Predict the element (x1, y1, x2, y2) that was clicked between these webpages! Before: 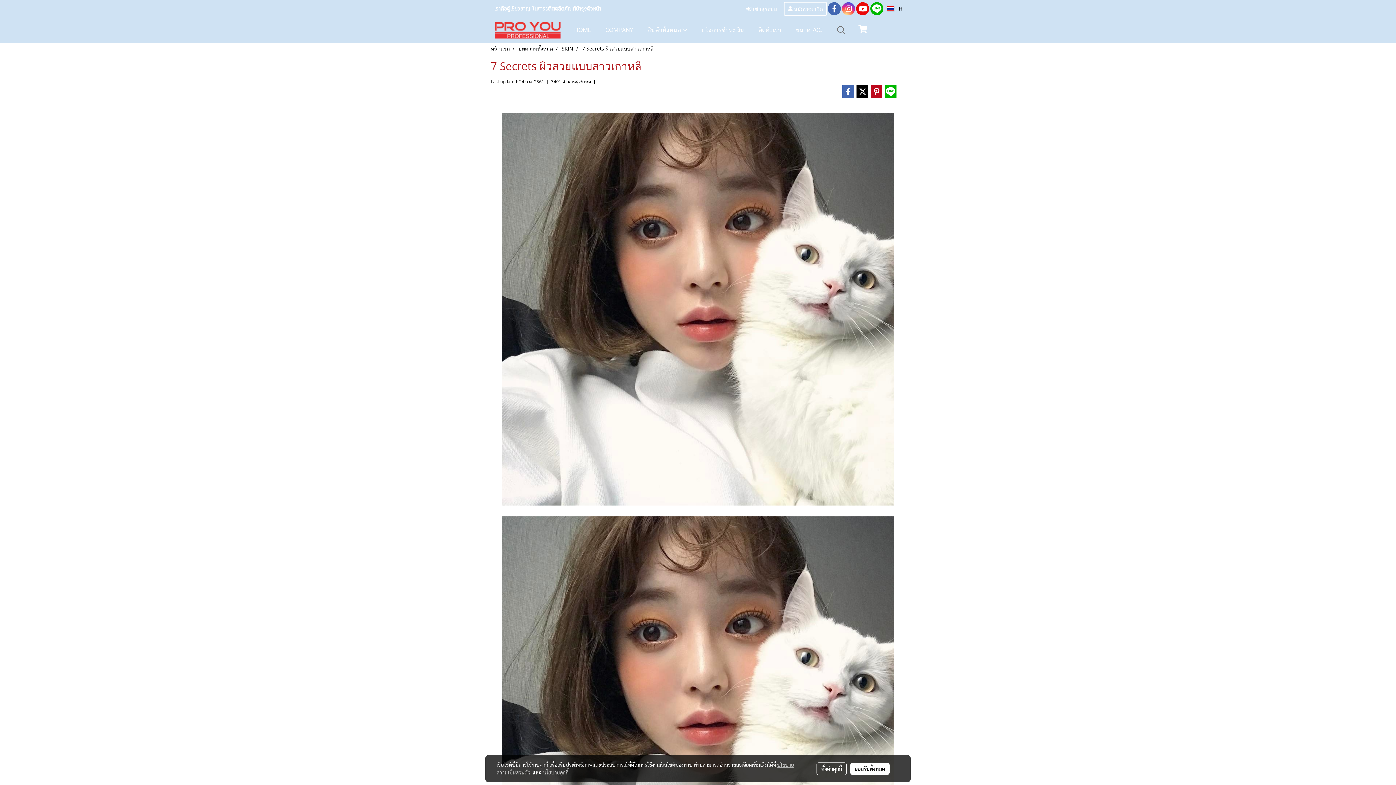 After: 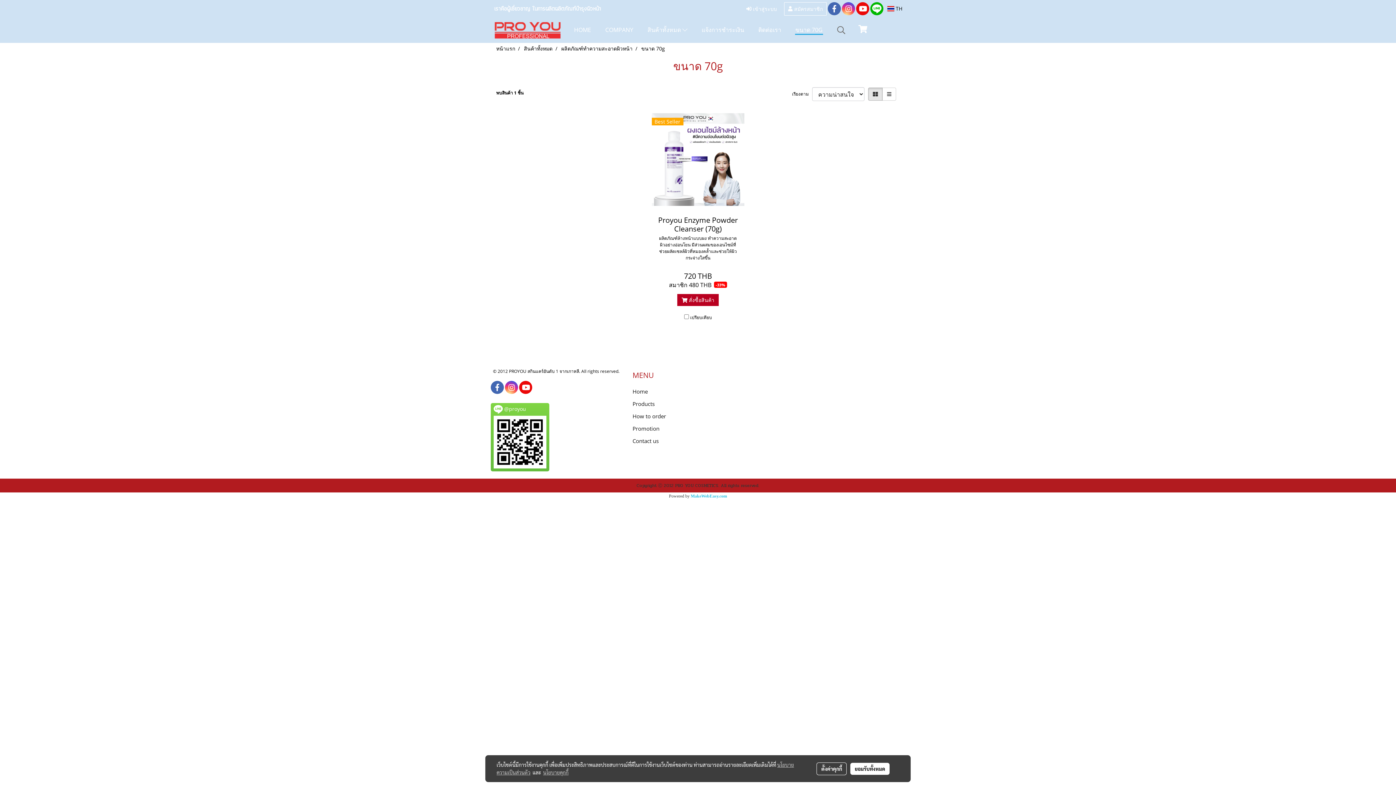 Action: bbox: (795, 25, 823, 34) label: ขนาด 70G